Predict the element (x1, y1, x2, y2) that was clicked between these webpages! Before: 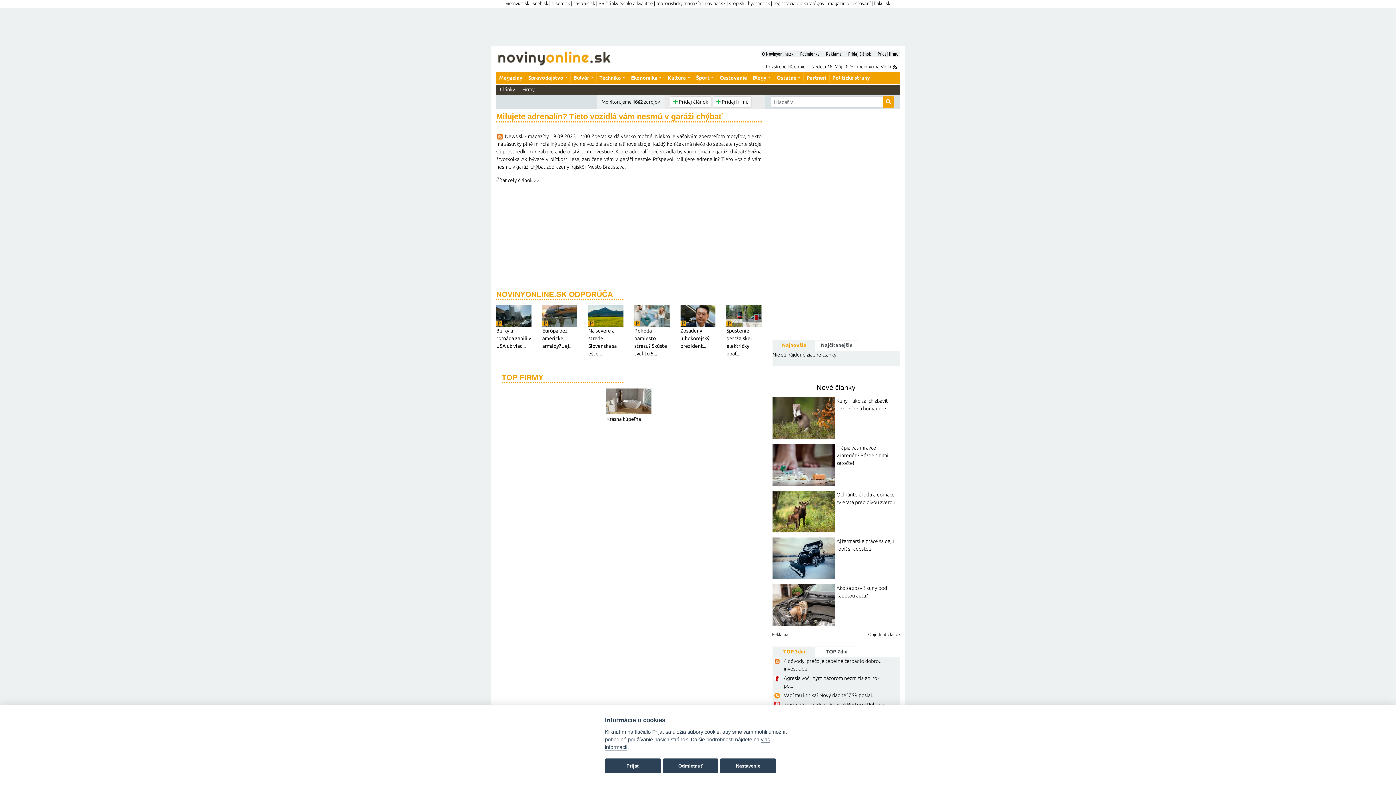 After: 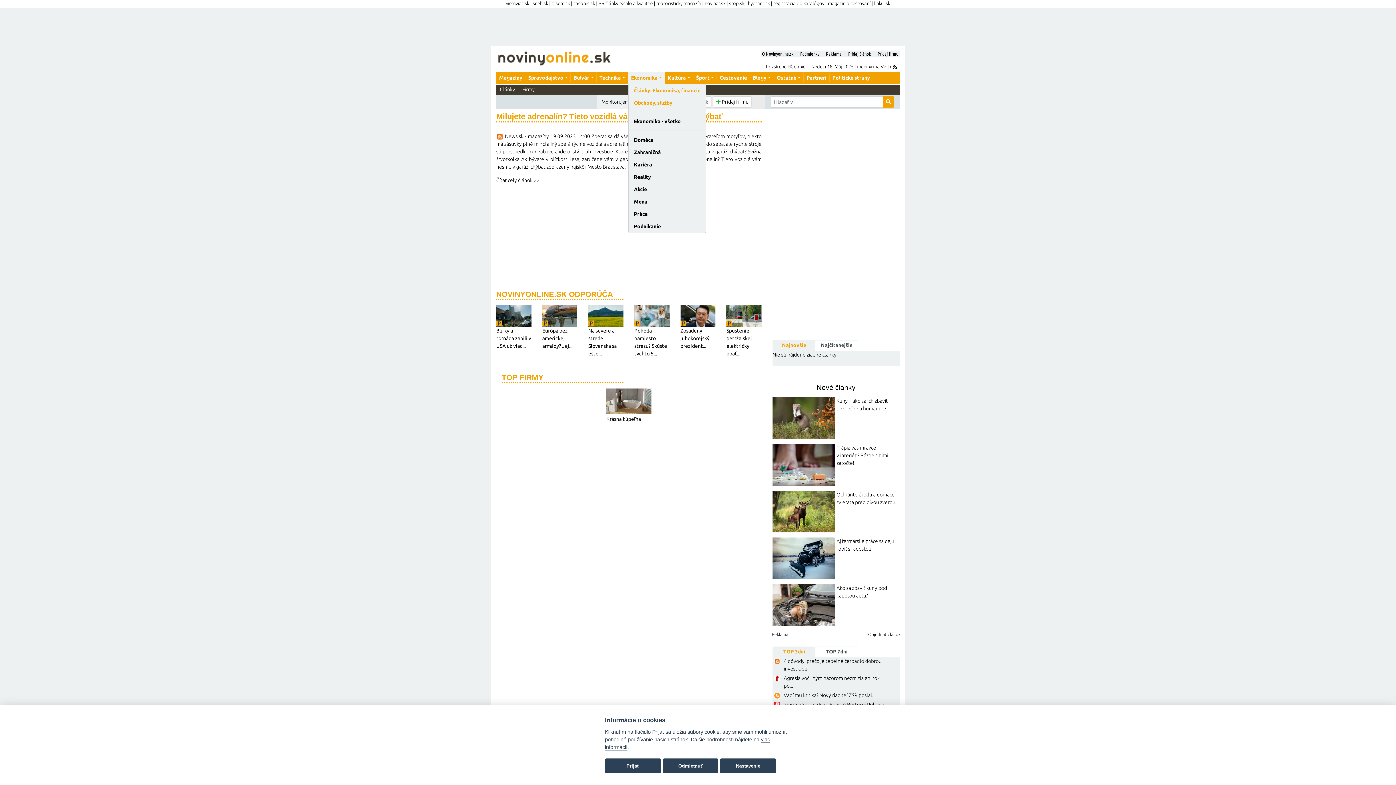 Action: label: Ekonomika bbox: (628, 71, 665, 84)